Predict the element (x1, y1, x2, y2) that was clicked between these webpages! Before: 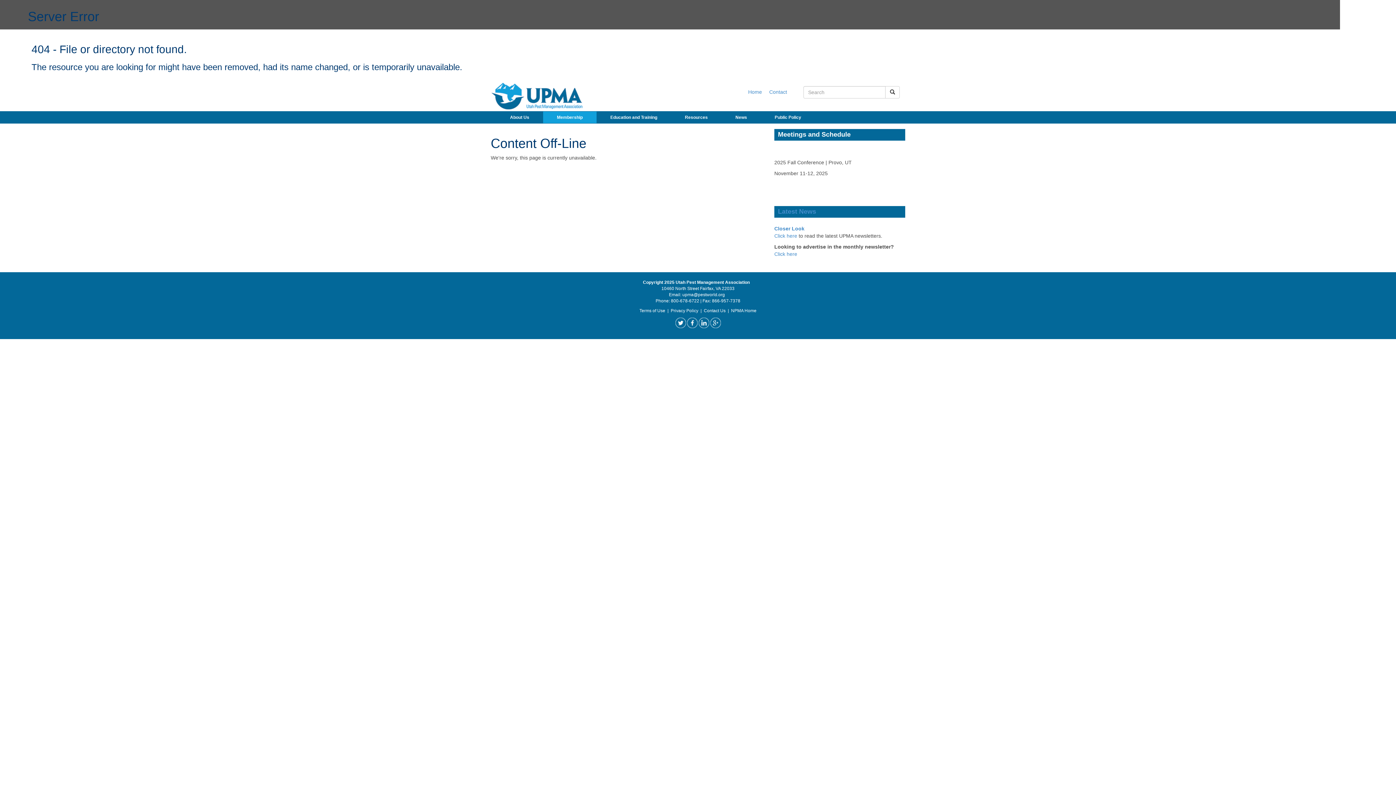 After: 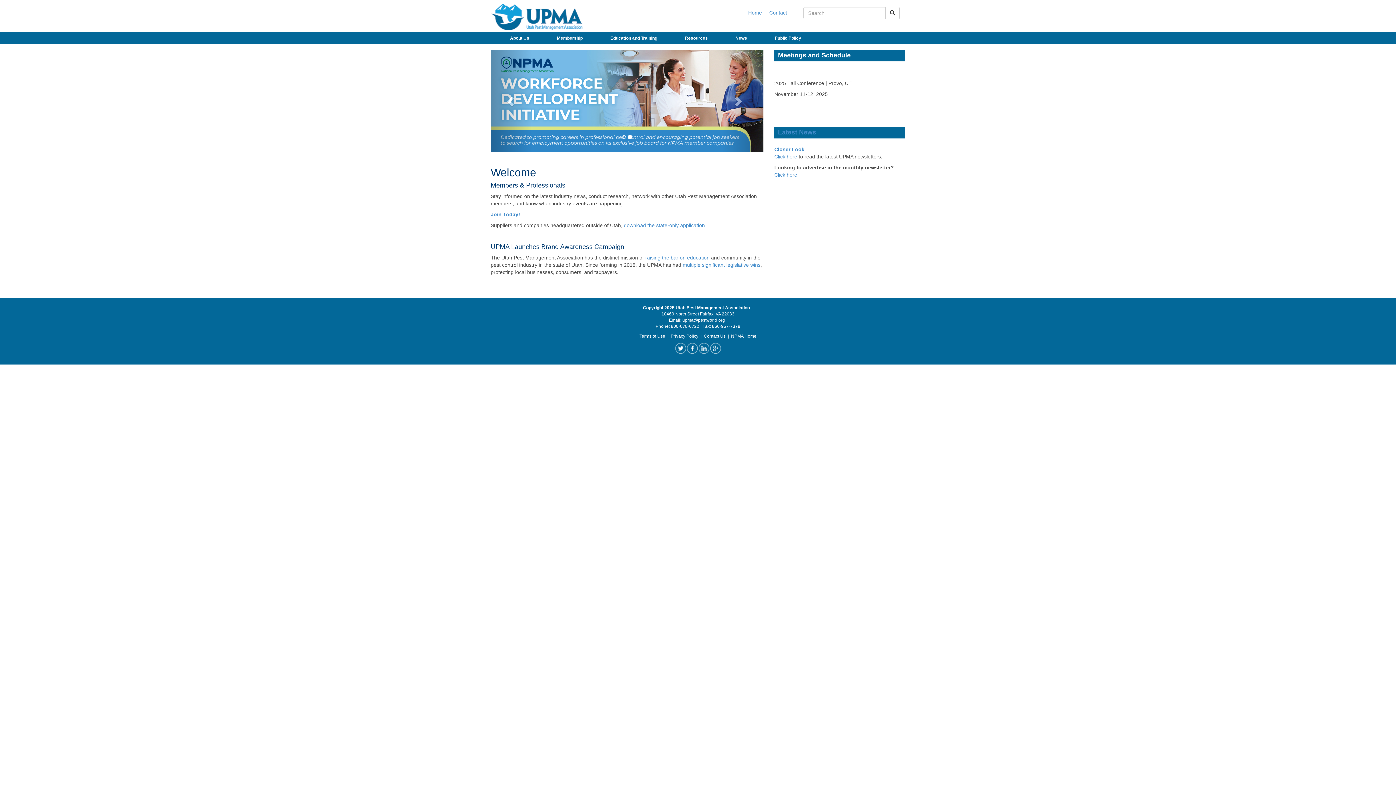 Action: label: Home bbox: (741, 89, 762, 94)